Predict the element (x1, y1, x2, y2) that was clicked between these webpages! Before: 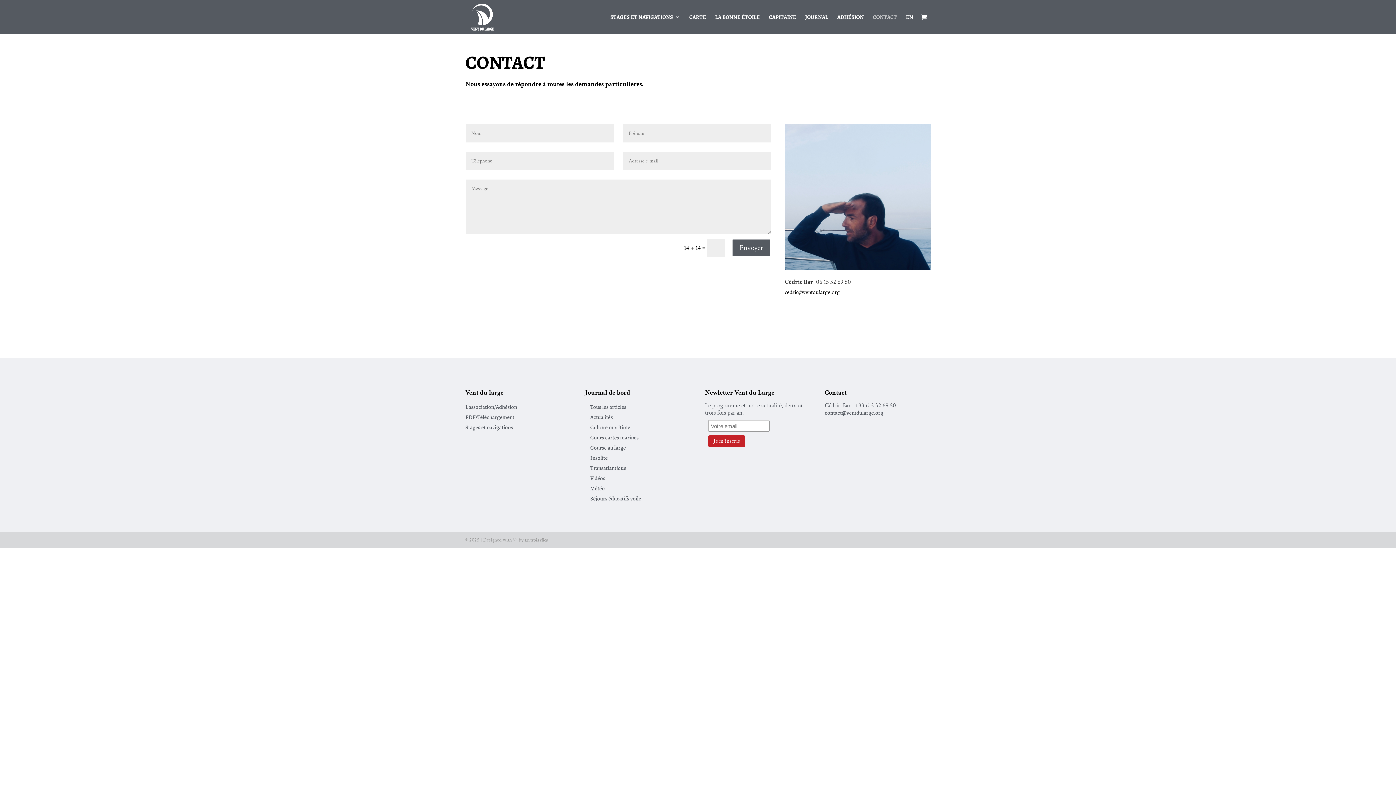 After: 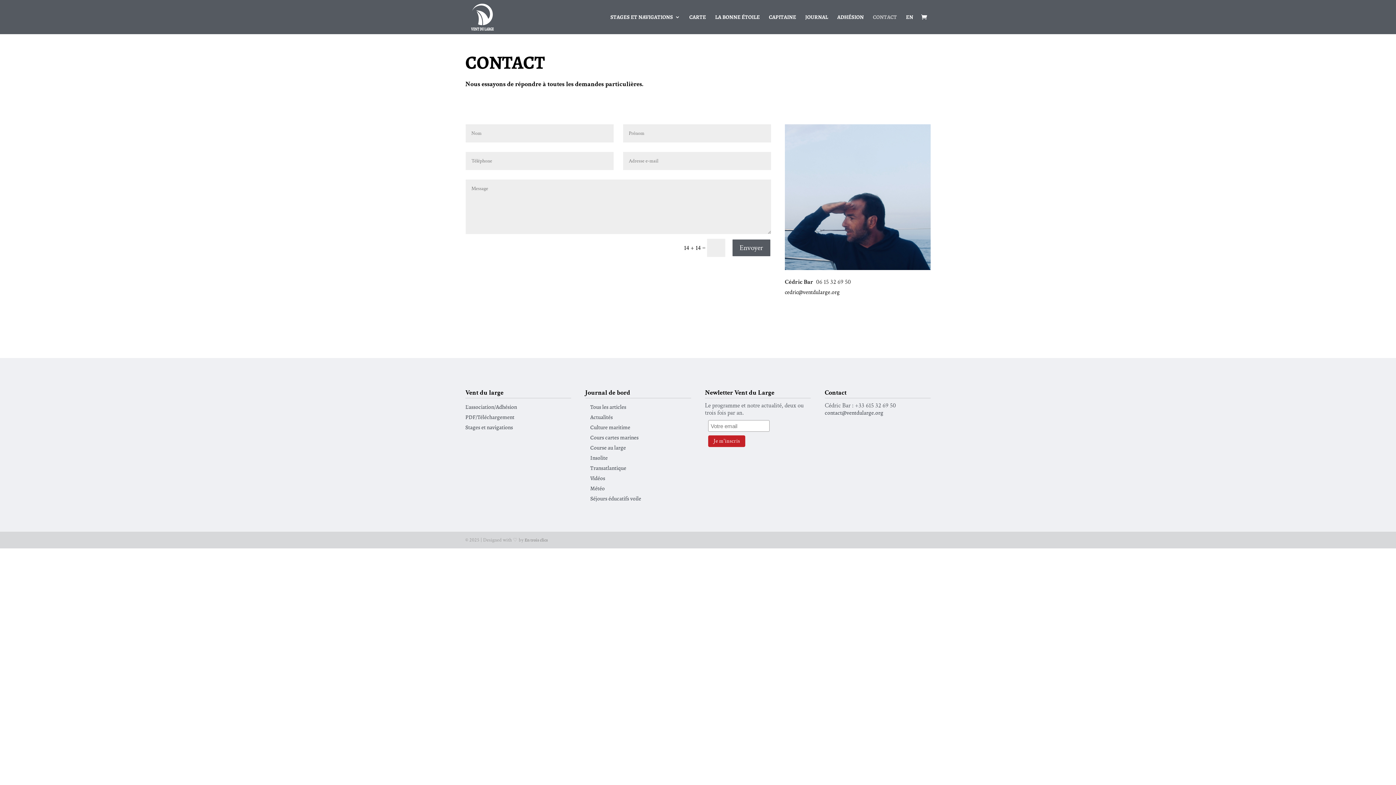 Action: bbox: (824, 409, 883, 416) label: contact@ventdularge.org